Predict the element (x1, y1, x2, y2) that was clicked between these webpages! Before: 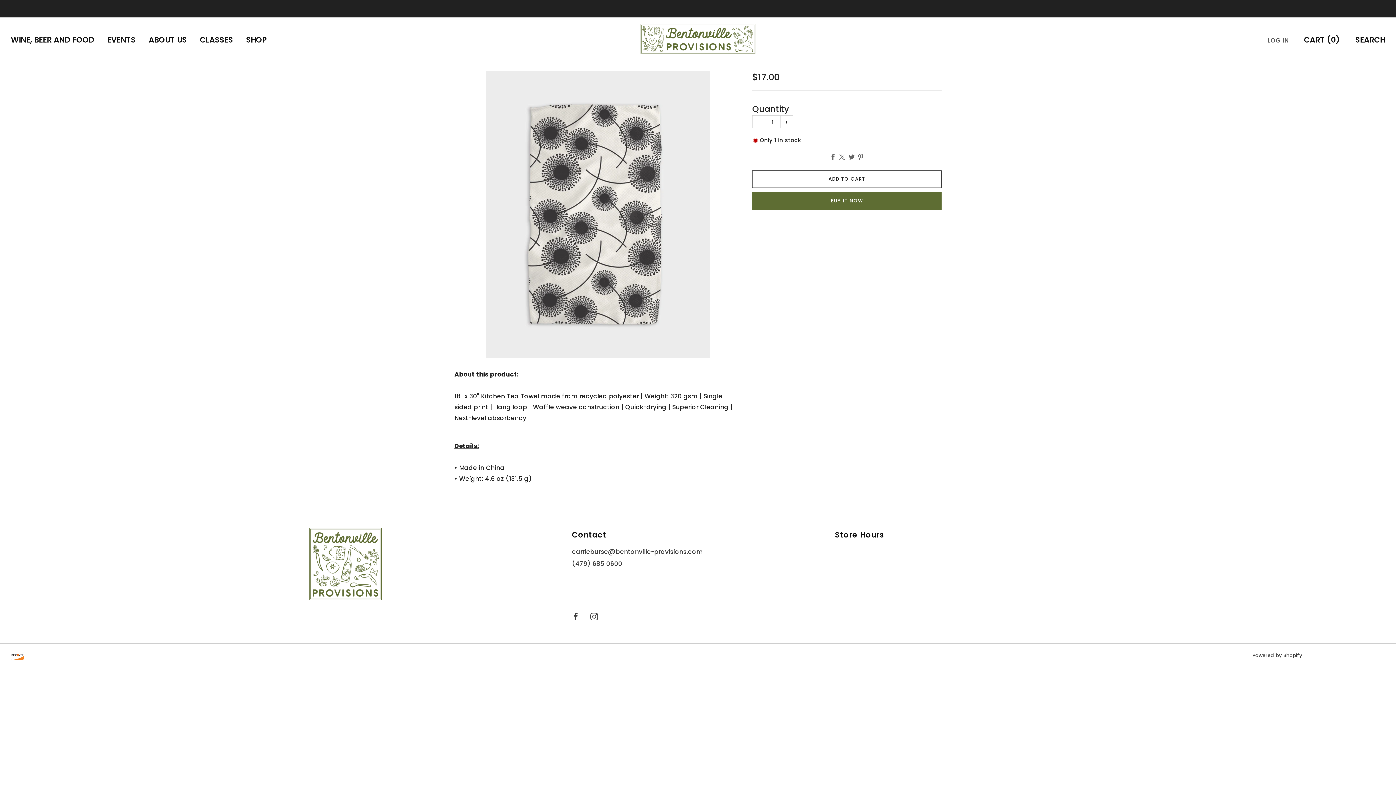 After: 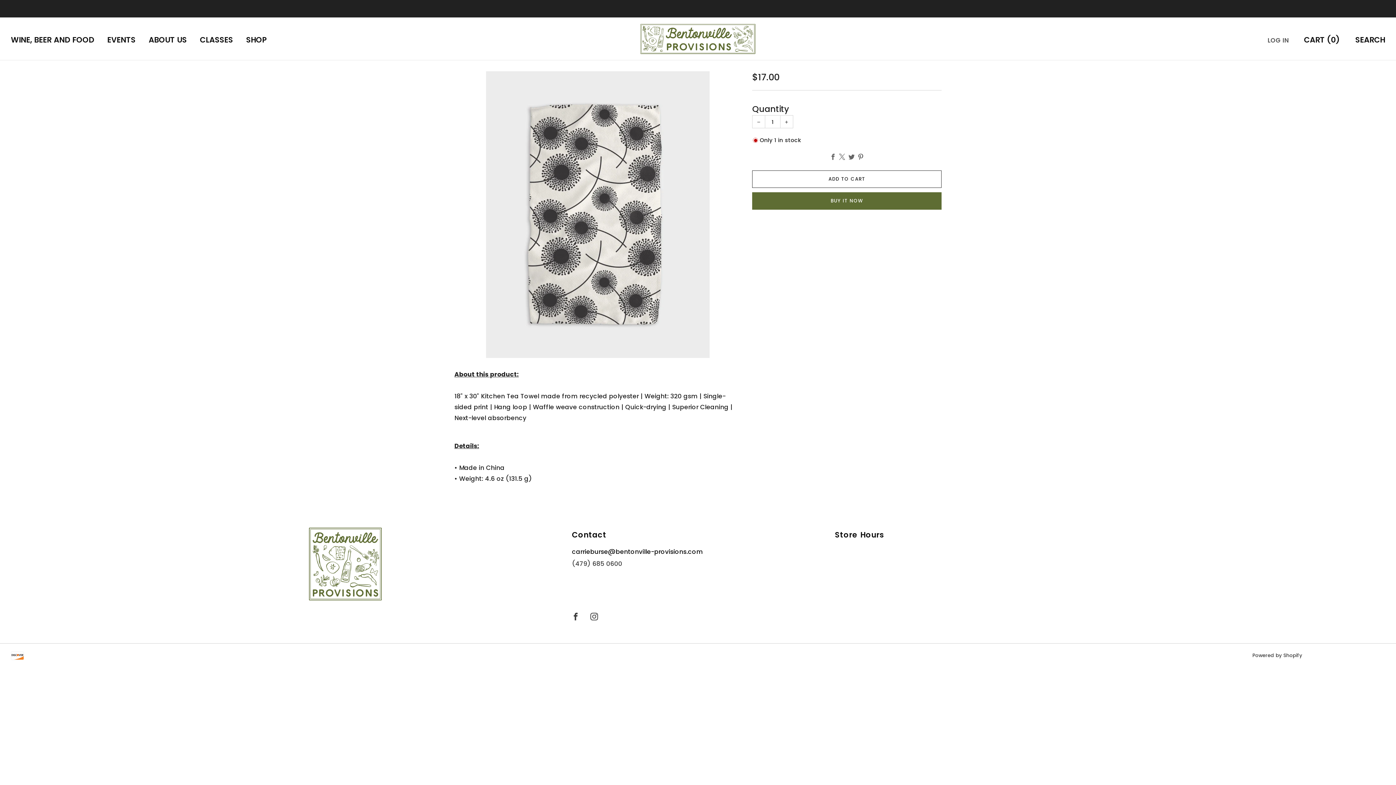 Action: label: Email bbox: (572, 547, 703, 556)